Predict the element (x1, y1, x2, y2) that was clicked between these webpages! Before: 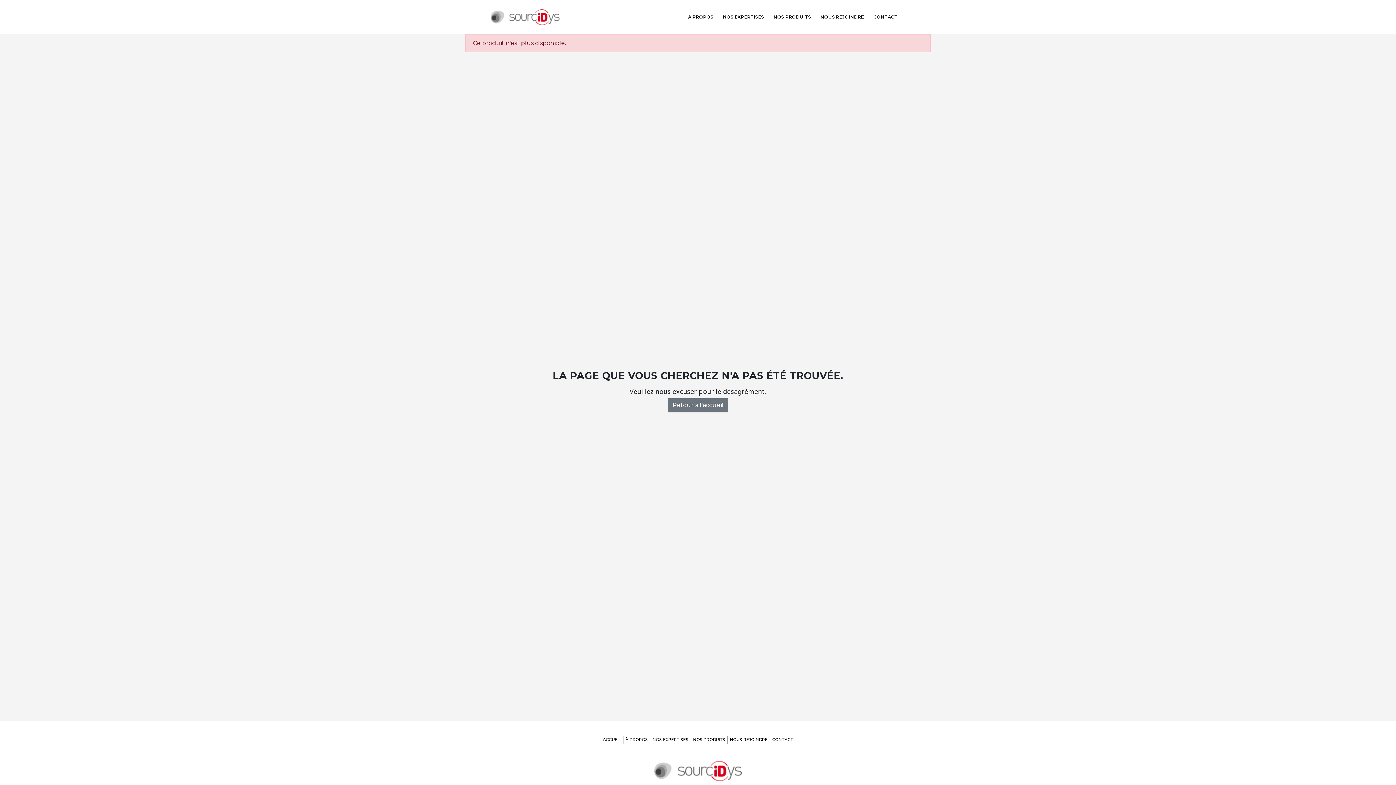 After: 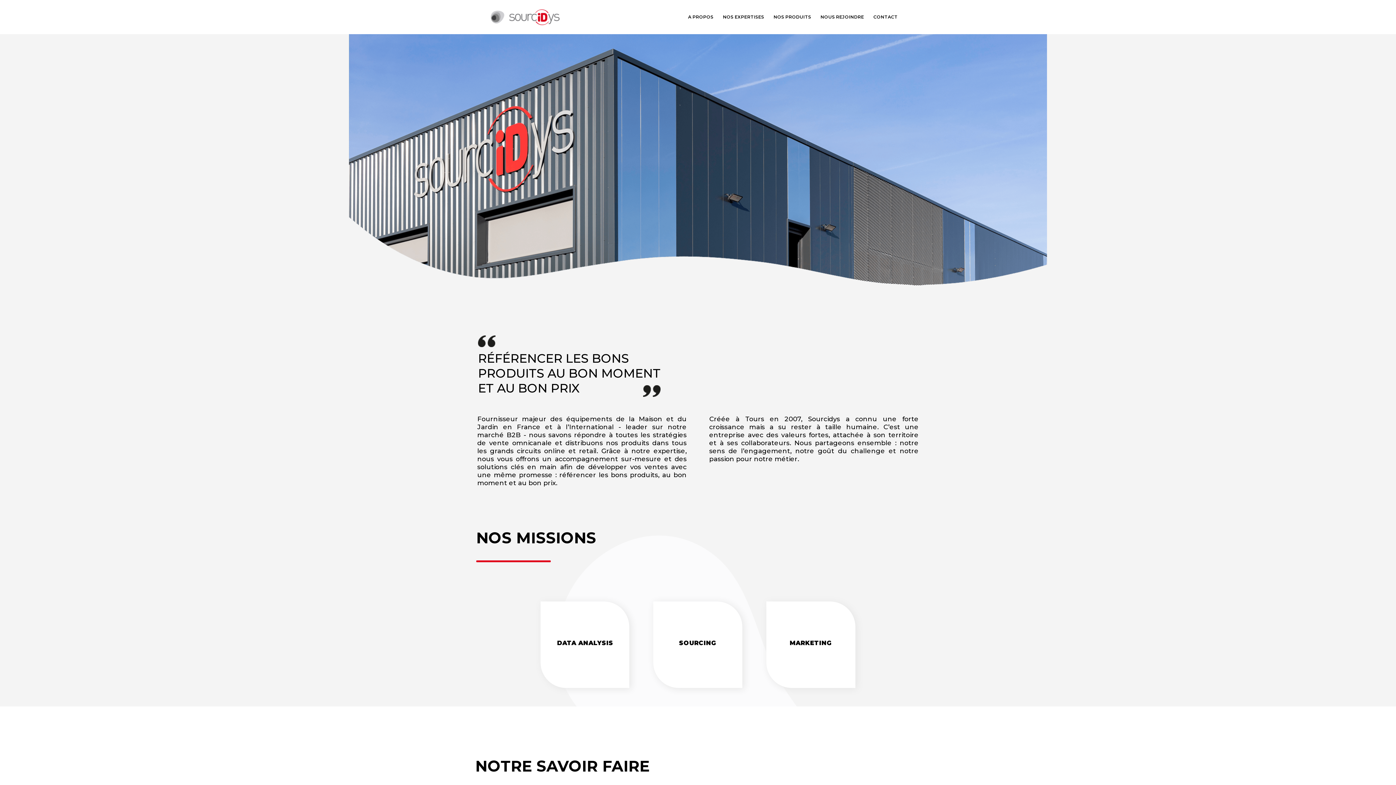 Action: label: A PROPOS bbox: (683, 8, 718, 25)